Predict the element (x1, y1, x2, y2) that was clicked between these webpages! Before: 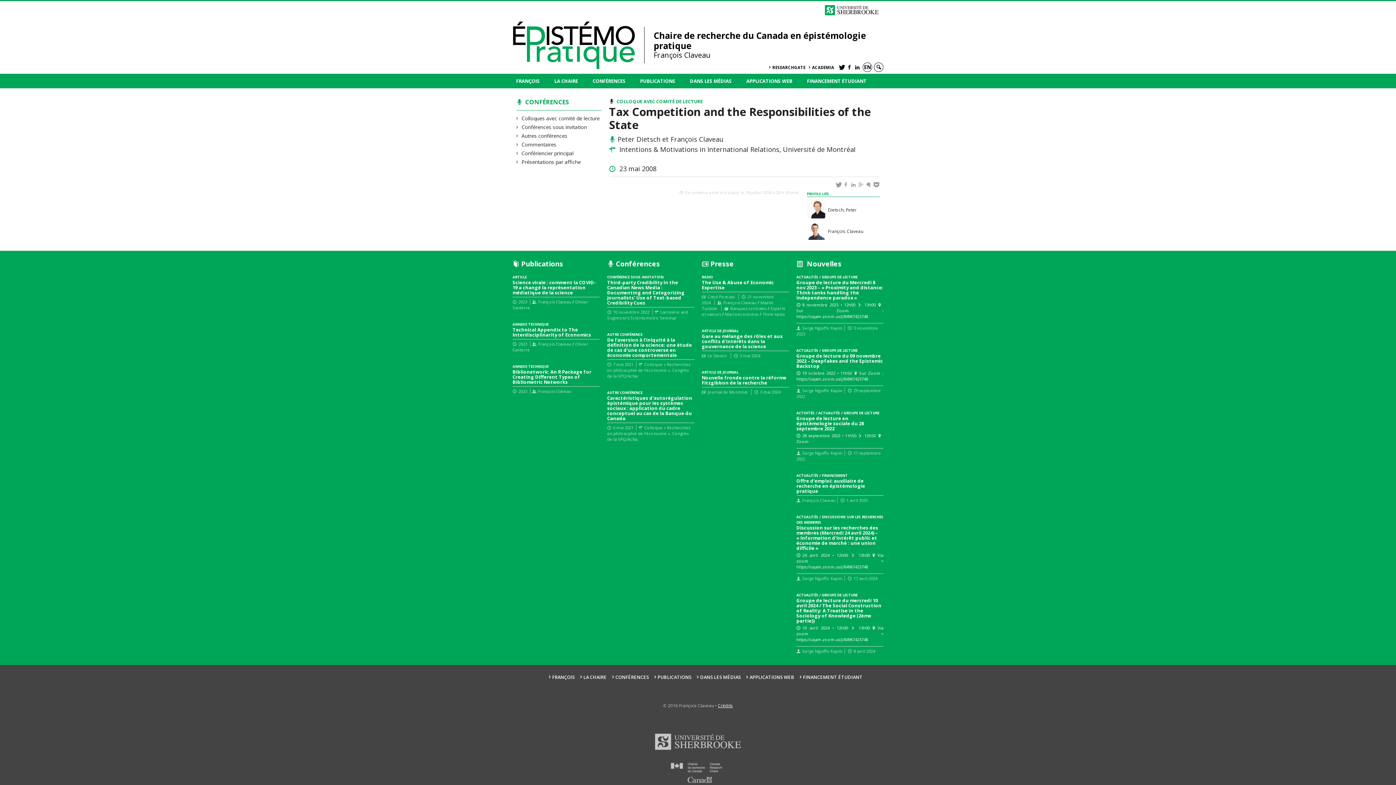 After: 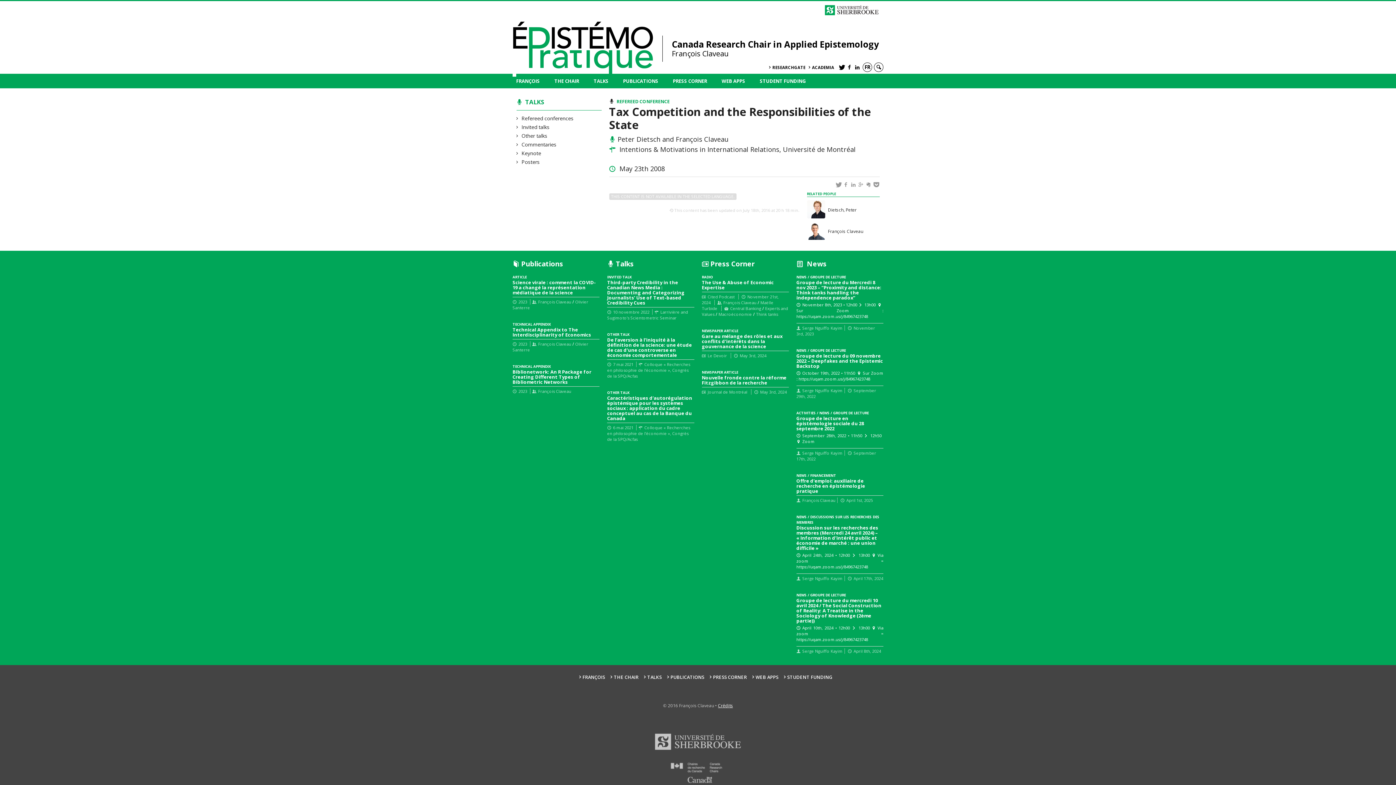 Action: bbox: (862, 62, 872, 72) label: EN